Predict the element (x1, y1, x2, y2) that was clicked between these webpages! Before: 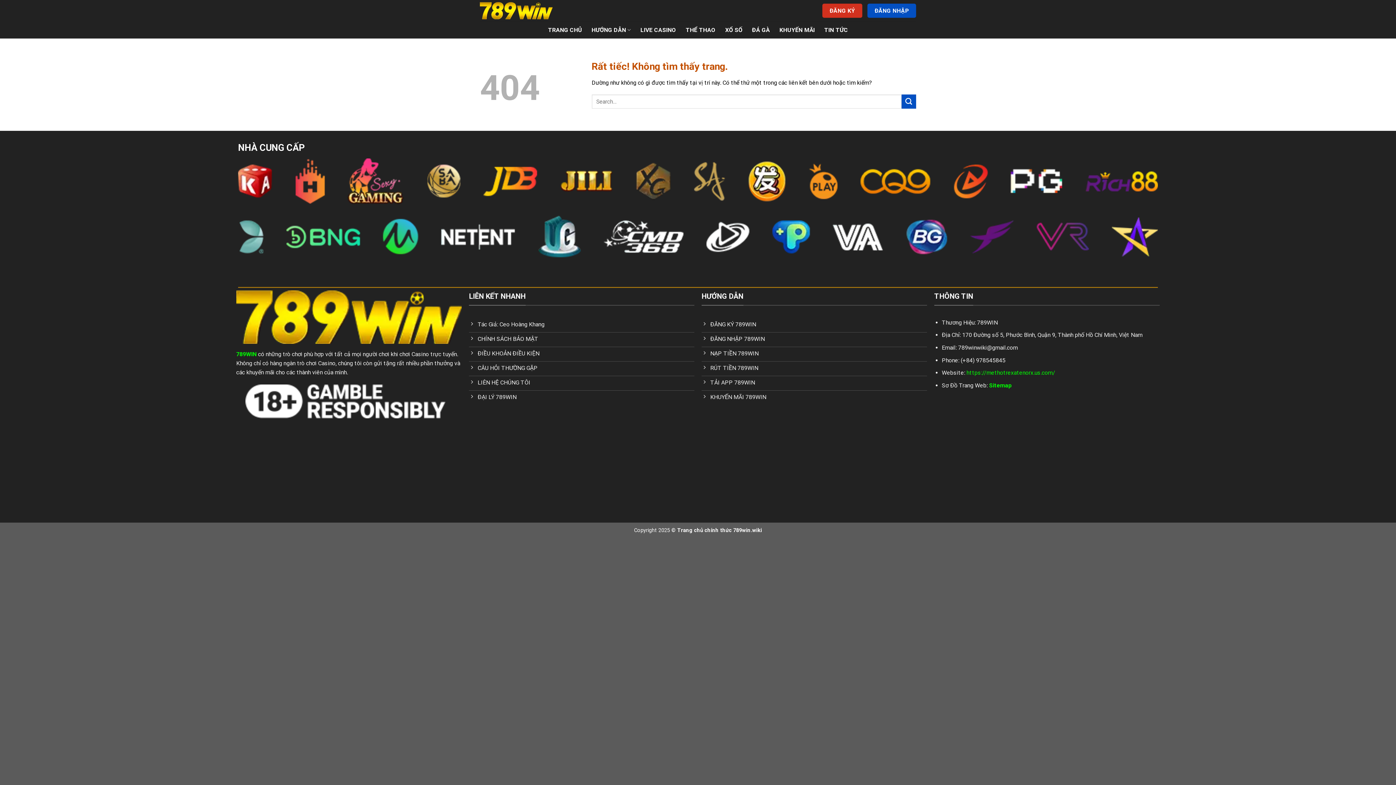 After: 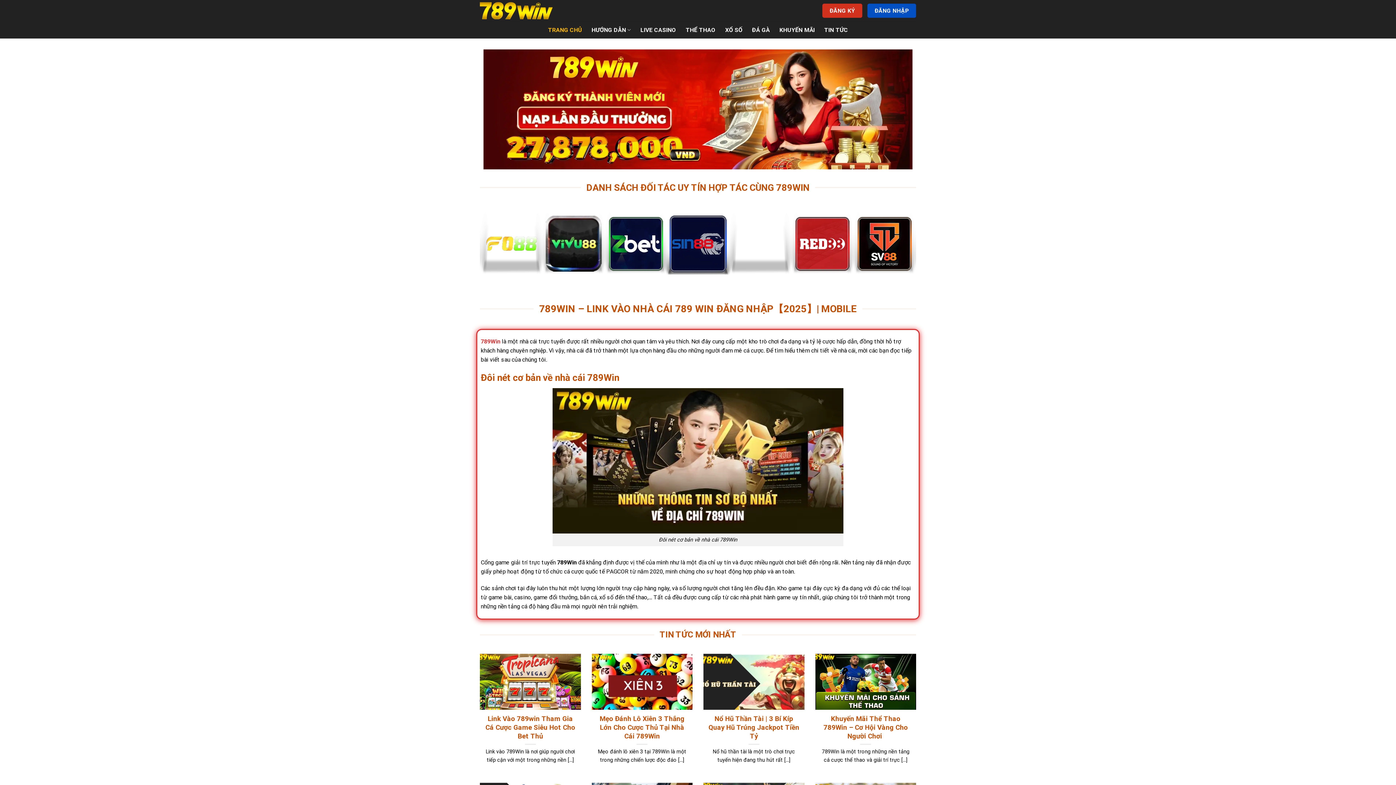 Action: bbox: (966, 369, 1055, 376) label: https://methotrexatenorx.us.com/